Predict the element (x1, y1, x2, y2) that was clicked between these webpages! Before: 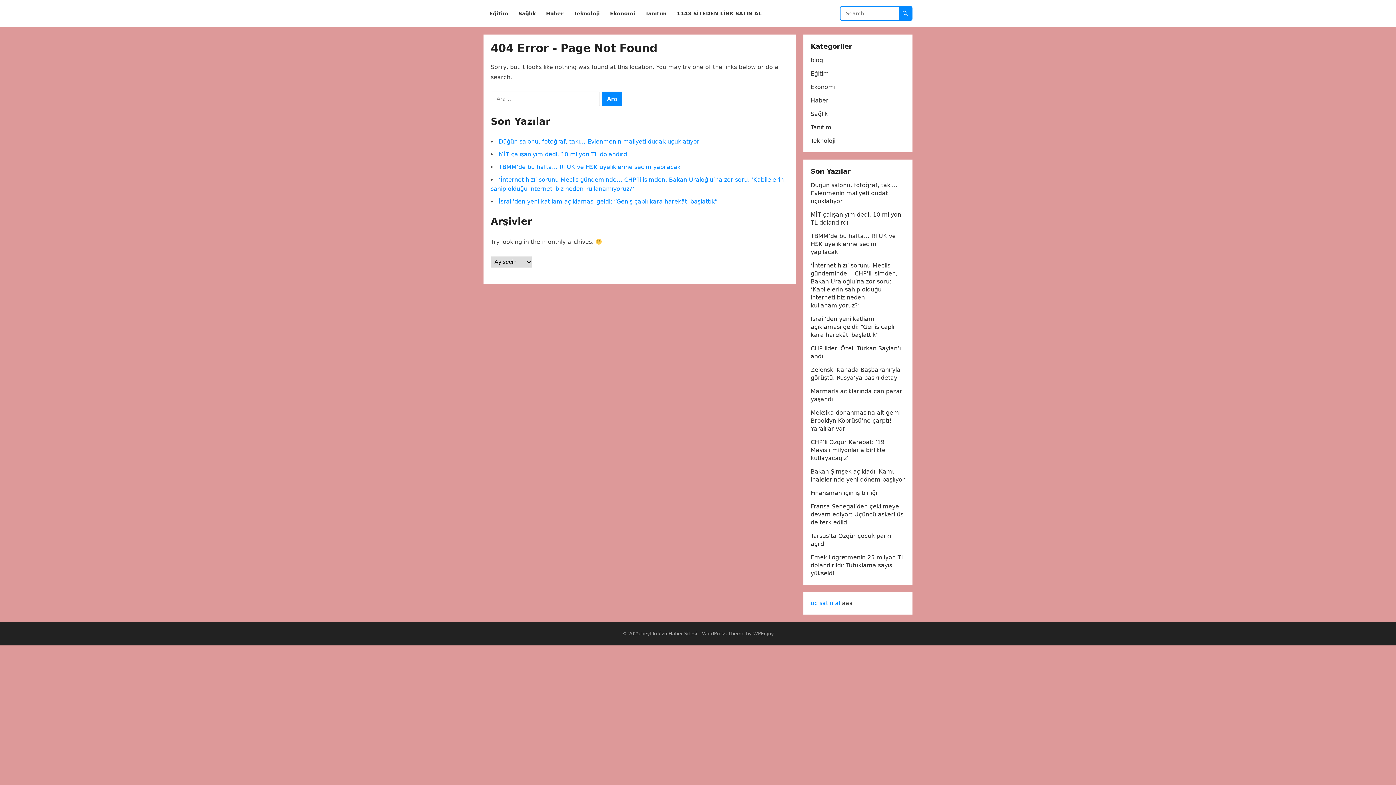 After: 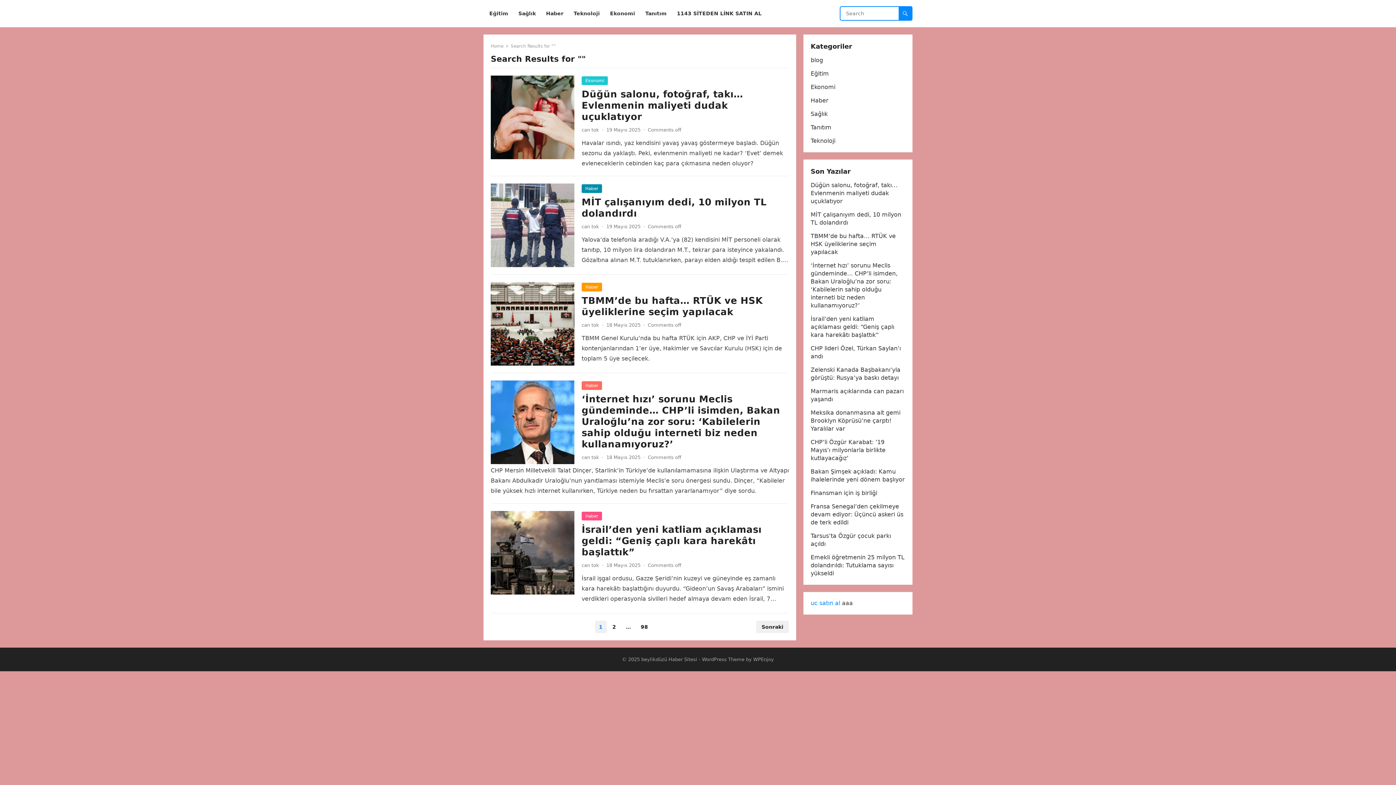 Action: bbox: (898, 6, 912, 20)